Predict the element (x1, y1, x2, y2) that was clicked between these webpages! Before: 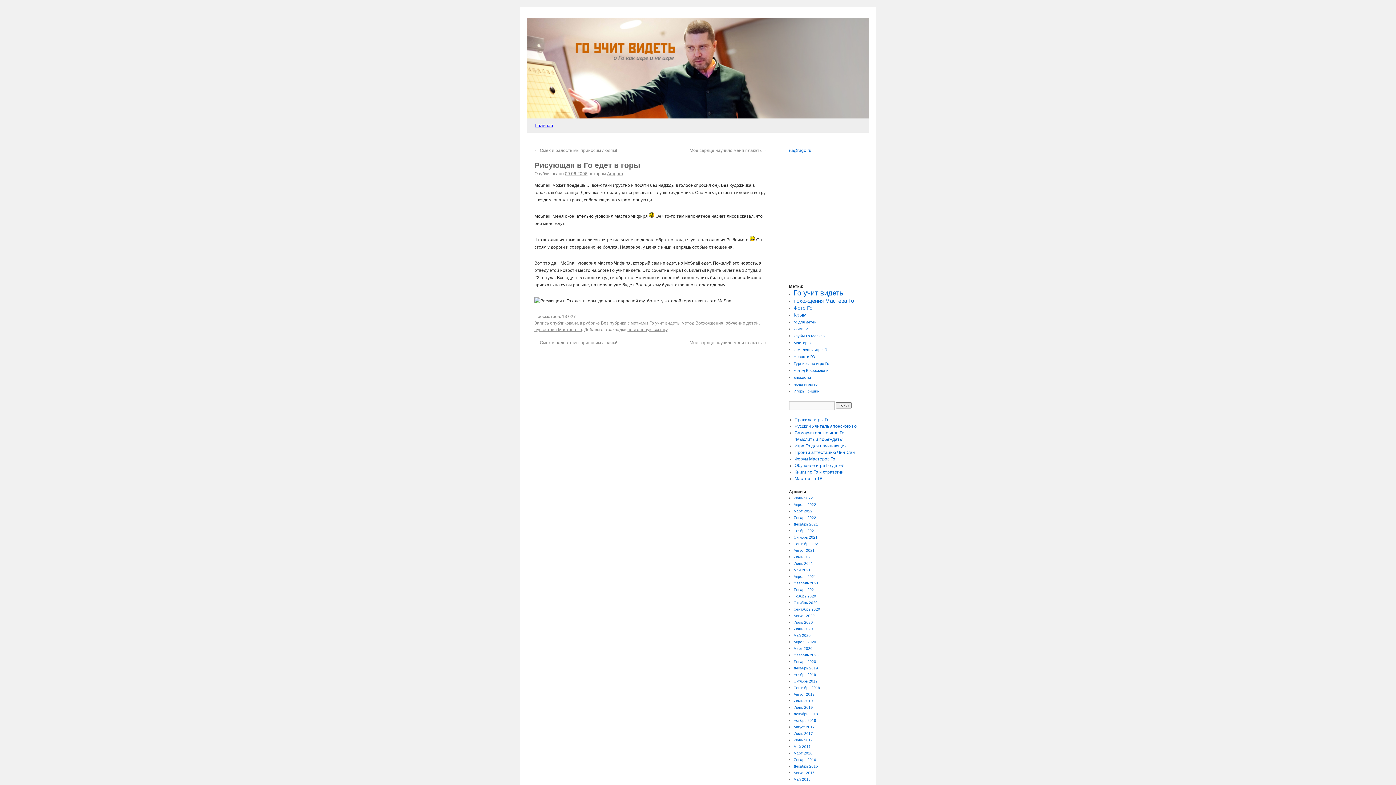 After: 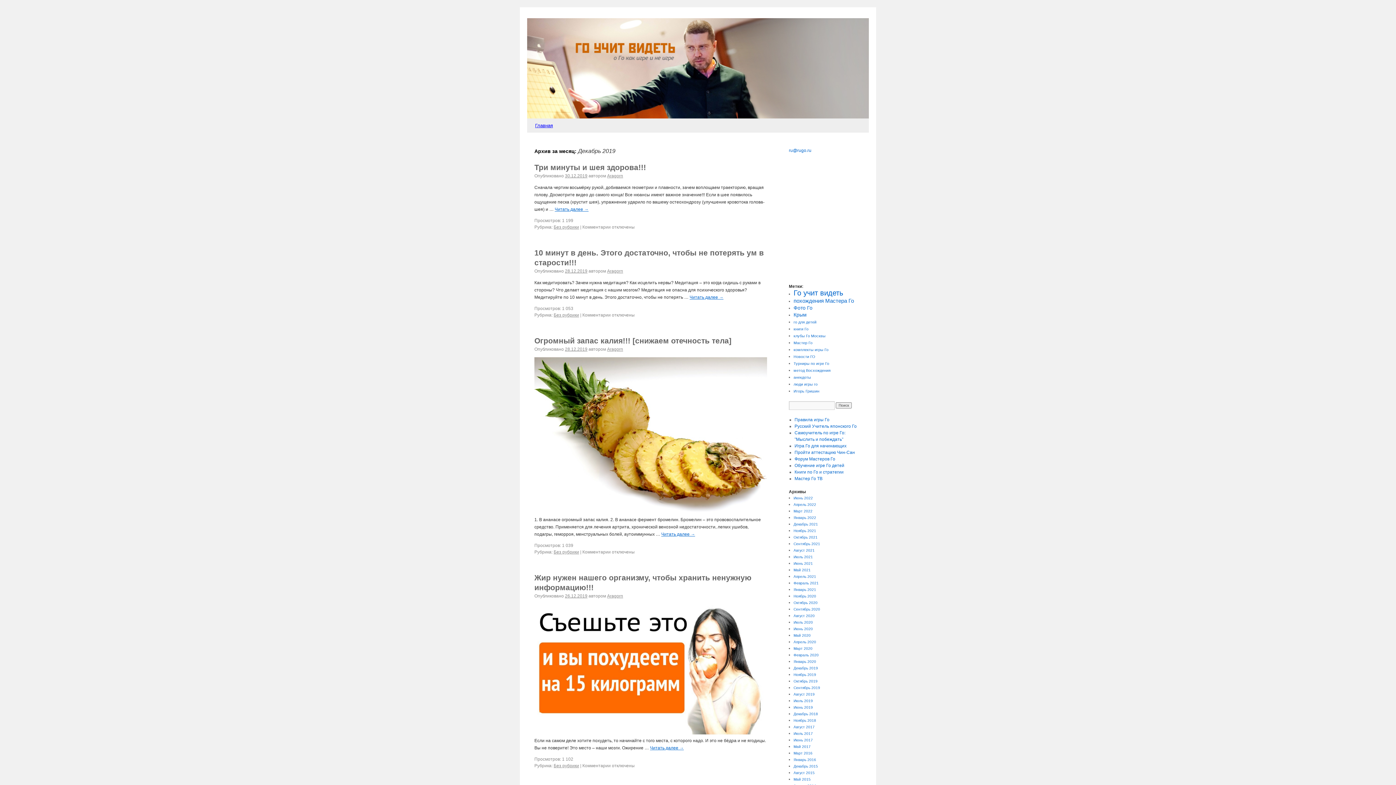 Action: bbox: (793, 666, 818, 670) label: Декабрь 2019